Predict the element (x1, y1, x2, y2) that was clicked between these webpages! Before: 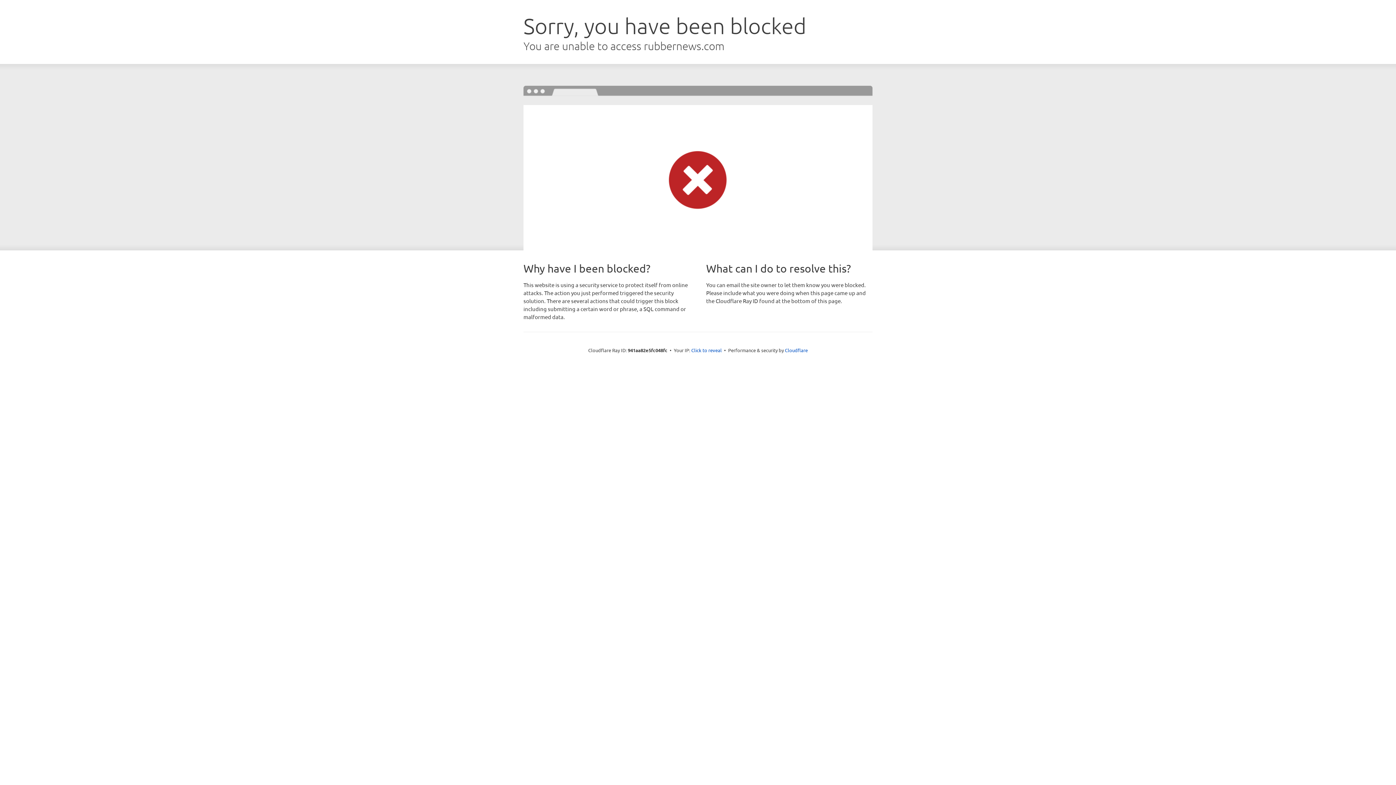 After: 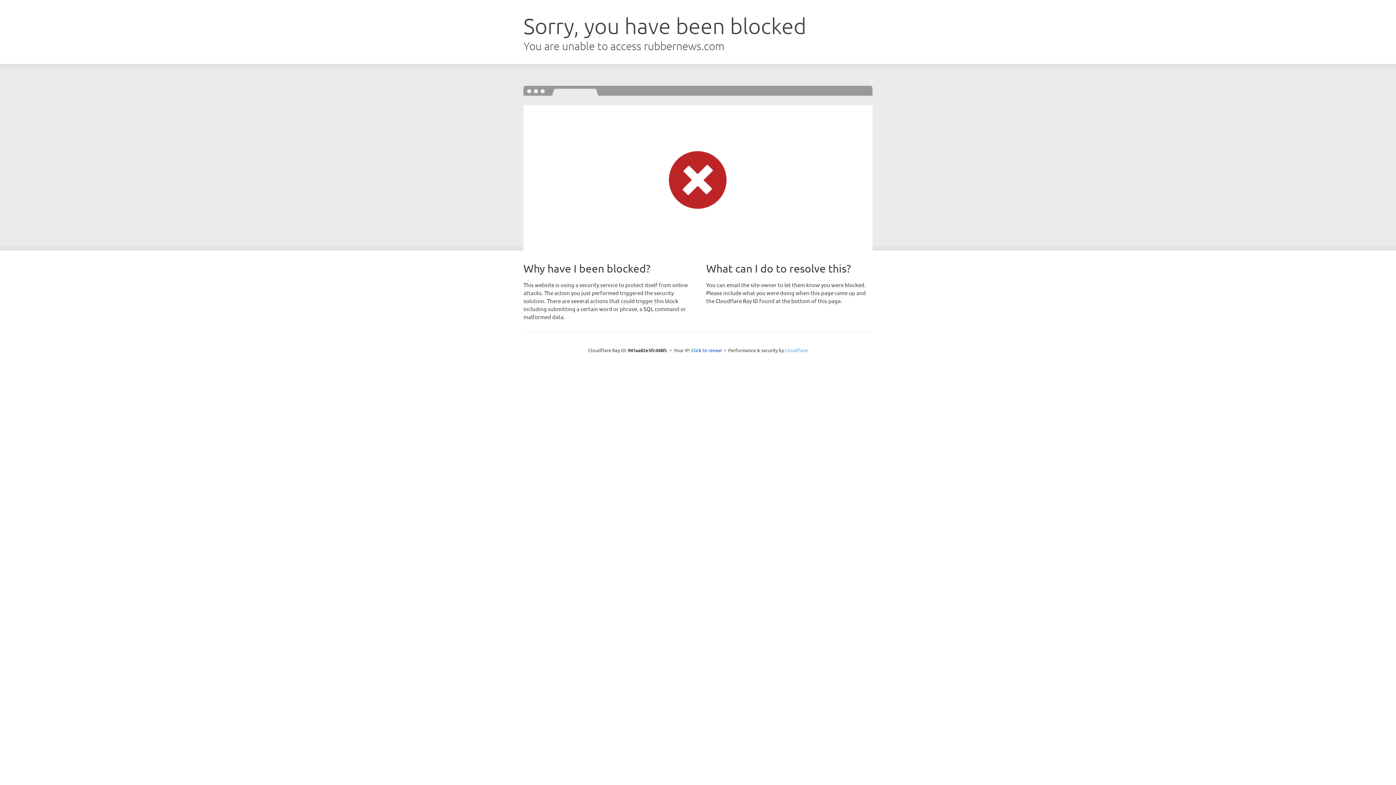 Action: label: Cloudflare bbox: (785, 347, 808, 353)